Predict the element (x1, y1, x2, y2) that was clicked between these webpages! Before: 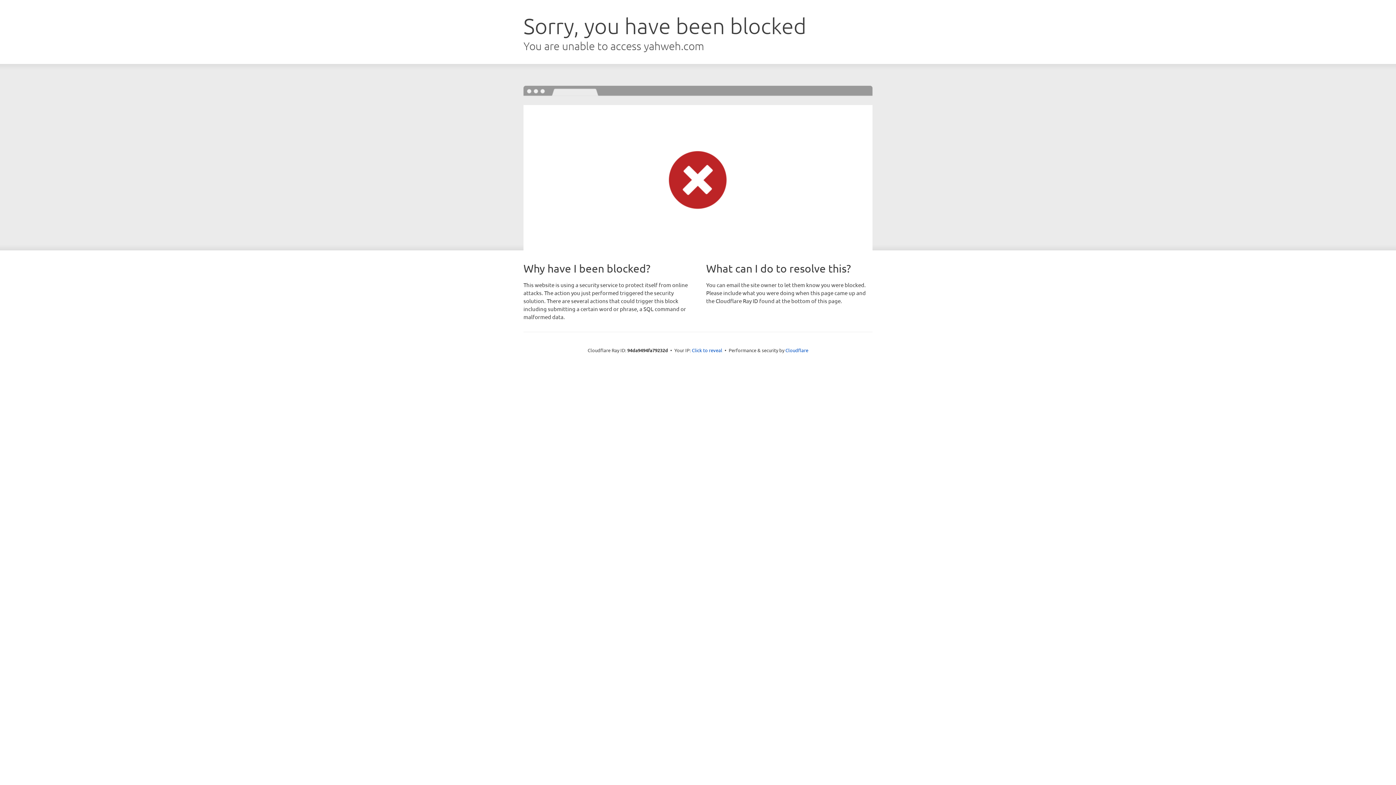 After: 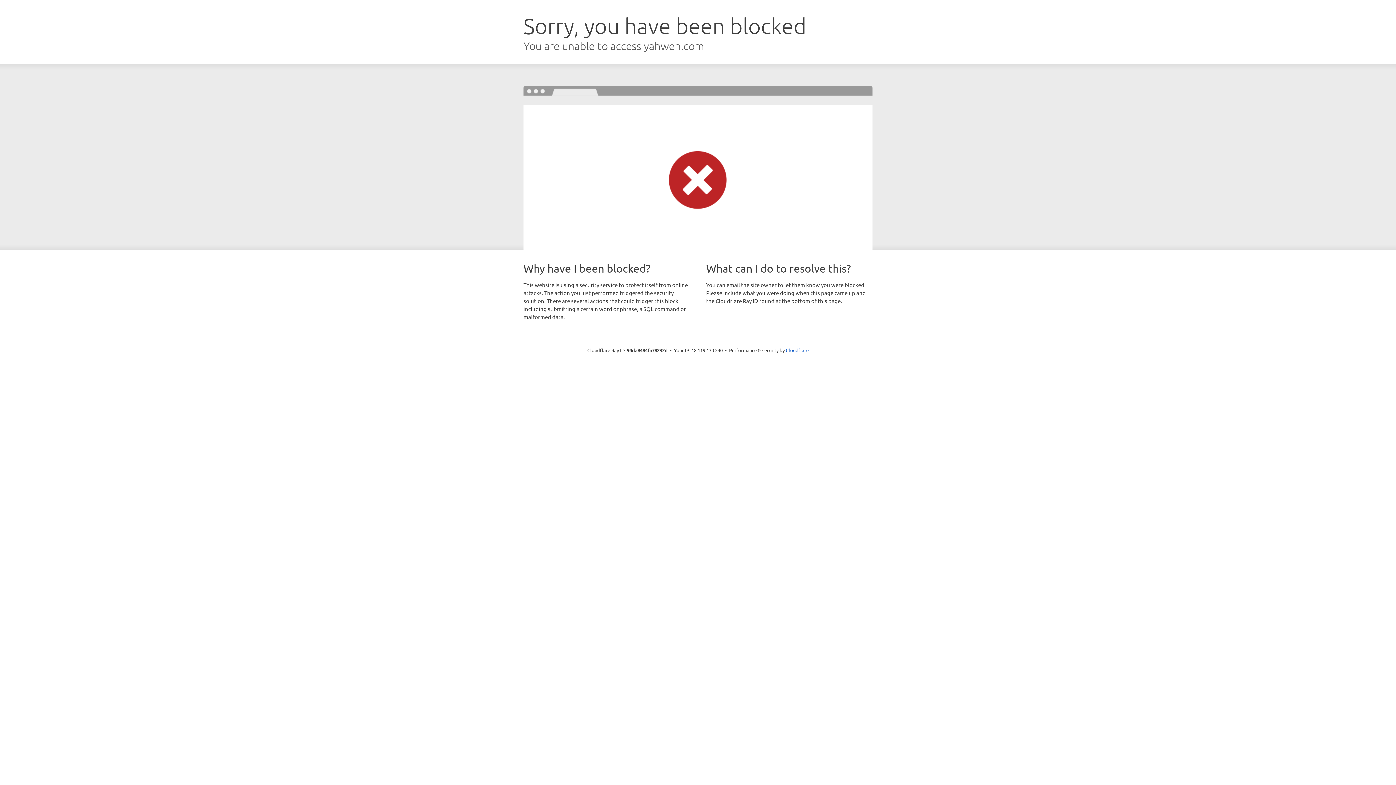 Action: bbox: (692, 346, 722, 353) label: Click to reveal